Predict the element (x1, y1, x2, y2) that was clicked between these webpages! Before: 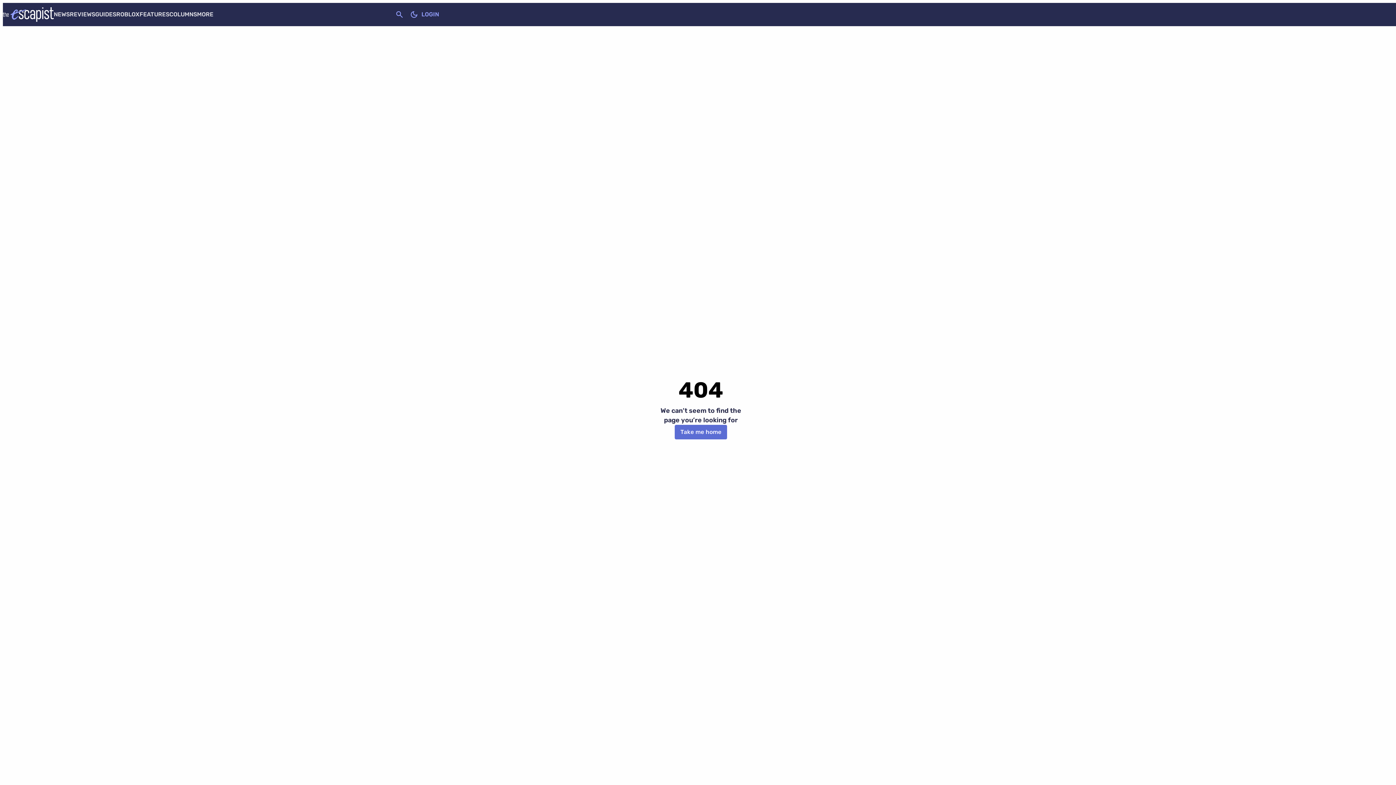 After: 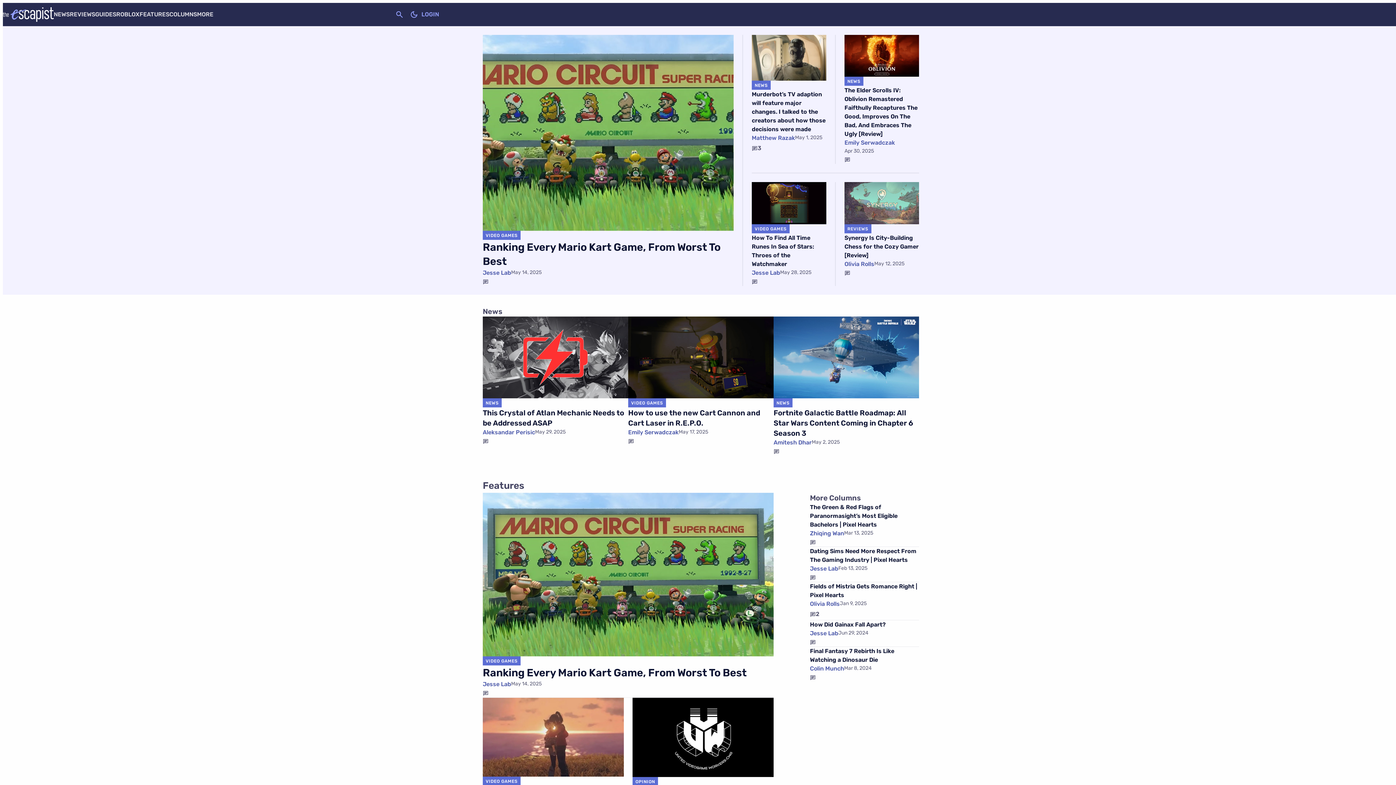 Action: bbox: (2, 7, 53, 21)